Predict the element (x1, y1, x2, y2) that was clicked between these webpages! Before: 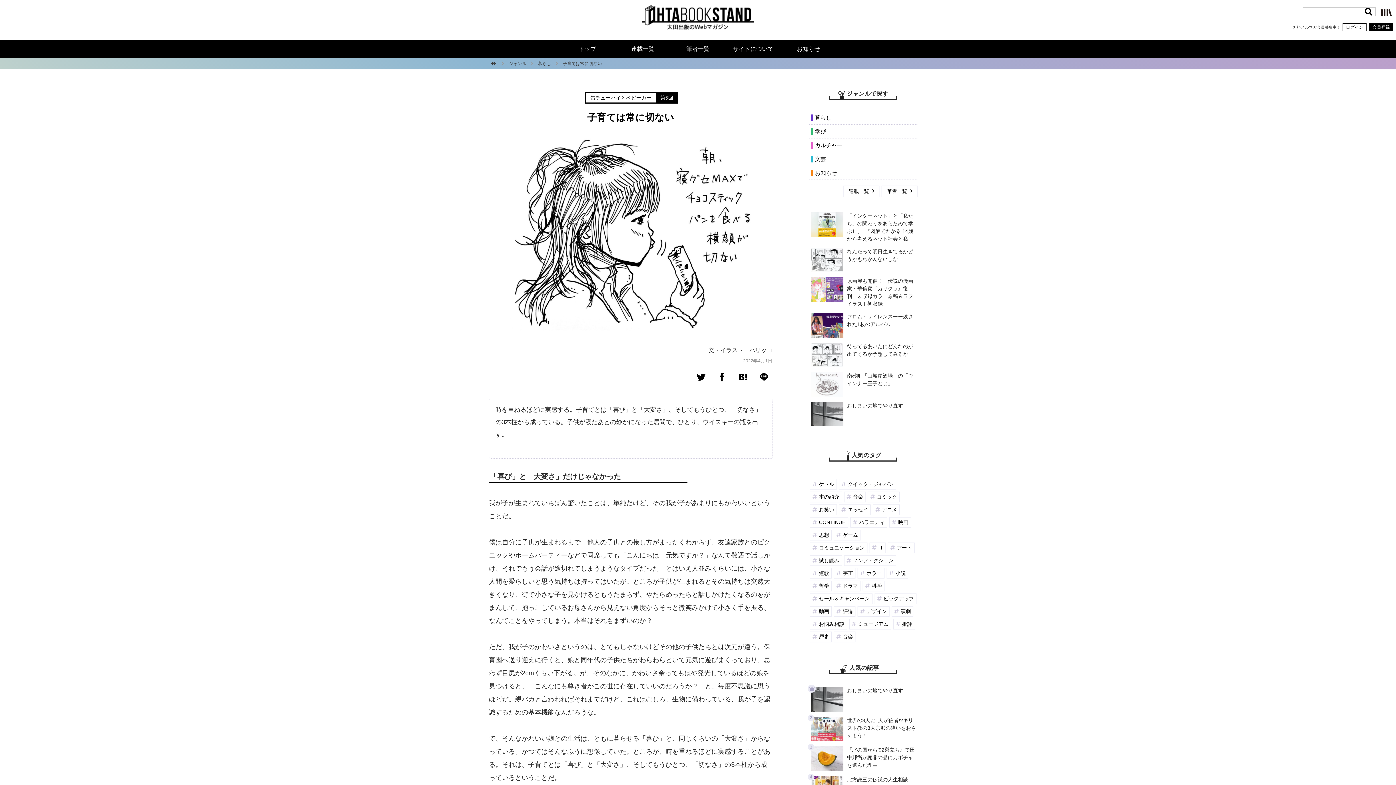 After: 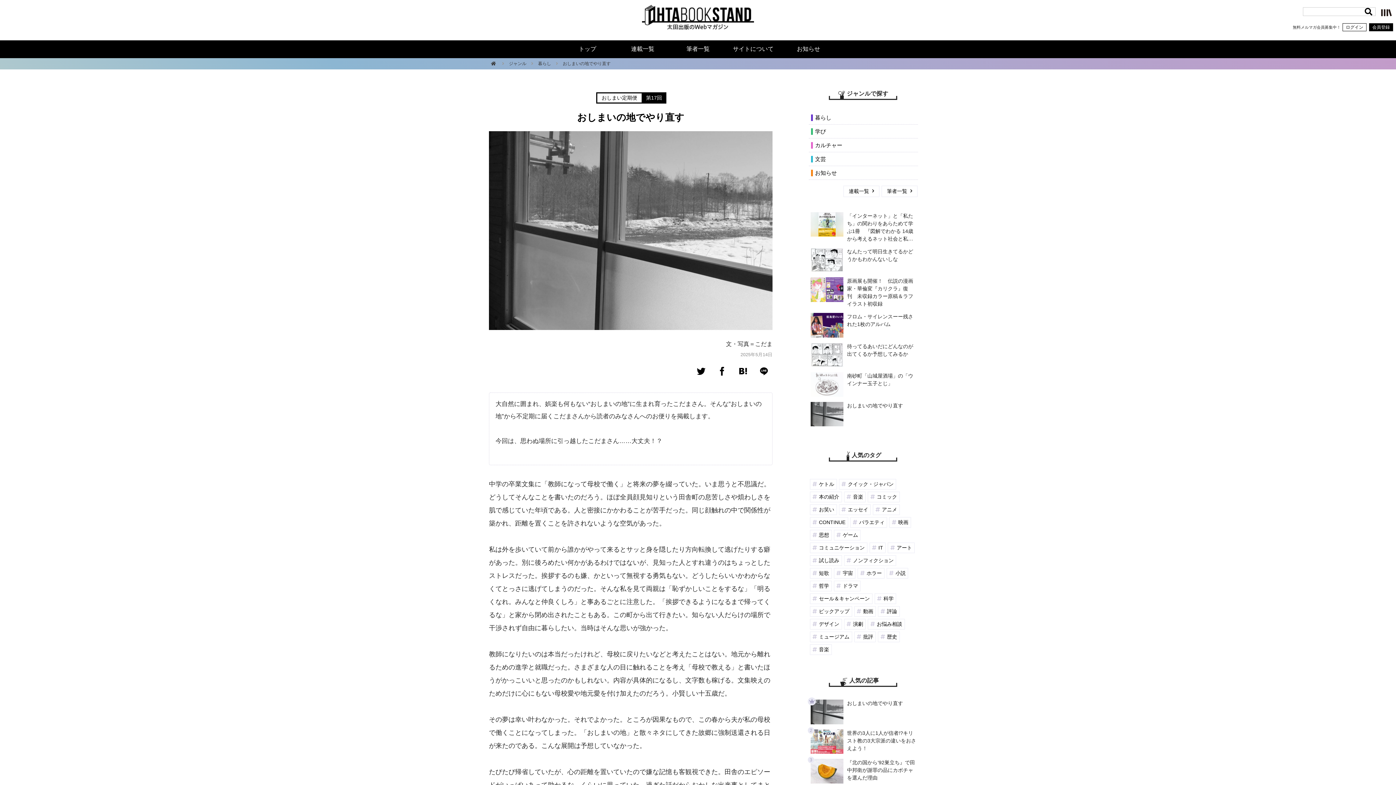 Action: bbox: (809, 400, 918, 428) label: おしまいの地でやり直す